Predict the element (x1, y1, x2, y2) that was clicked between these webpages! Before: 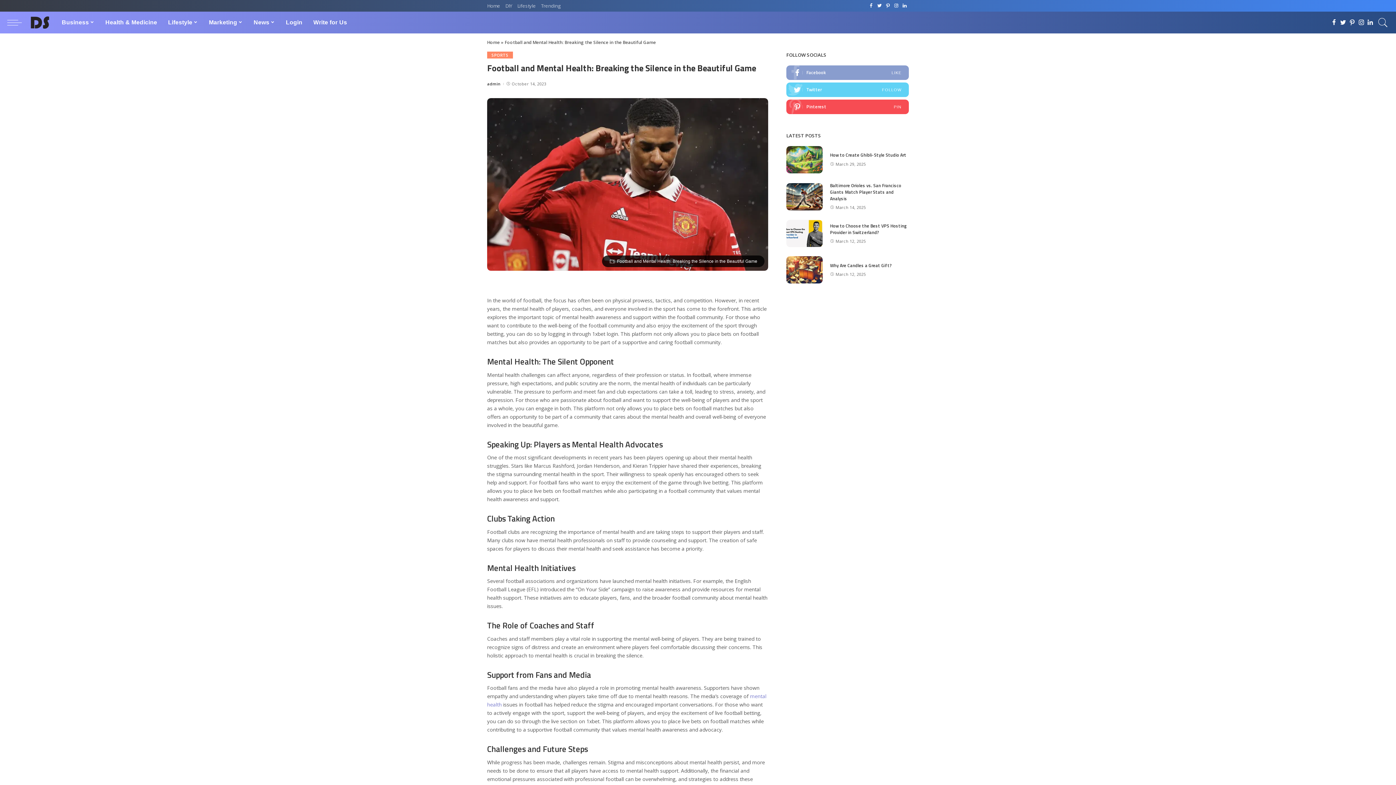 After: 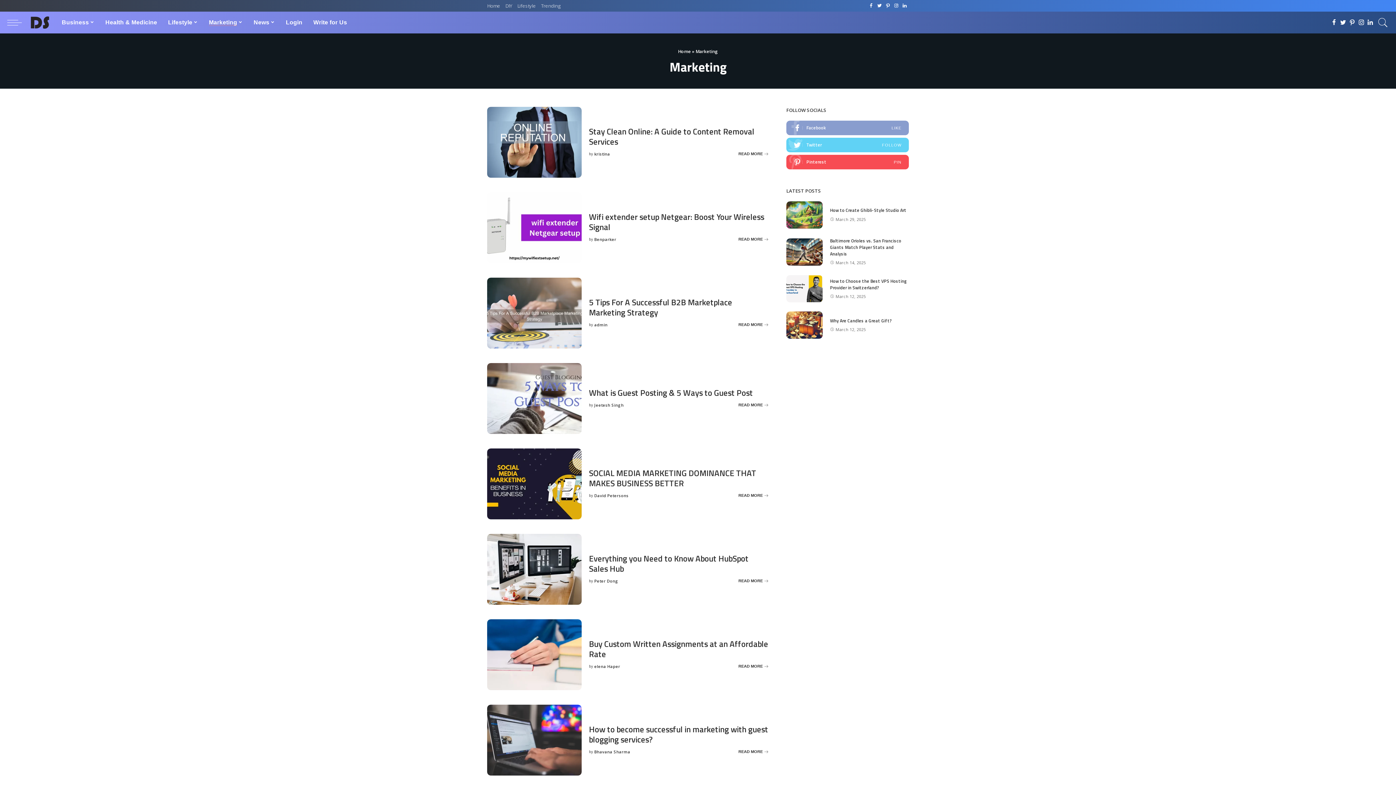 Action: bbox: (203, 11, 248, 33) label: Marketing